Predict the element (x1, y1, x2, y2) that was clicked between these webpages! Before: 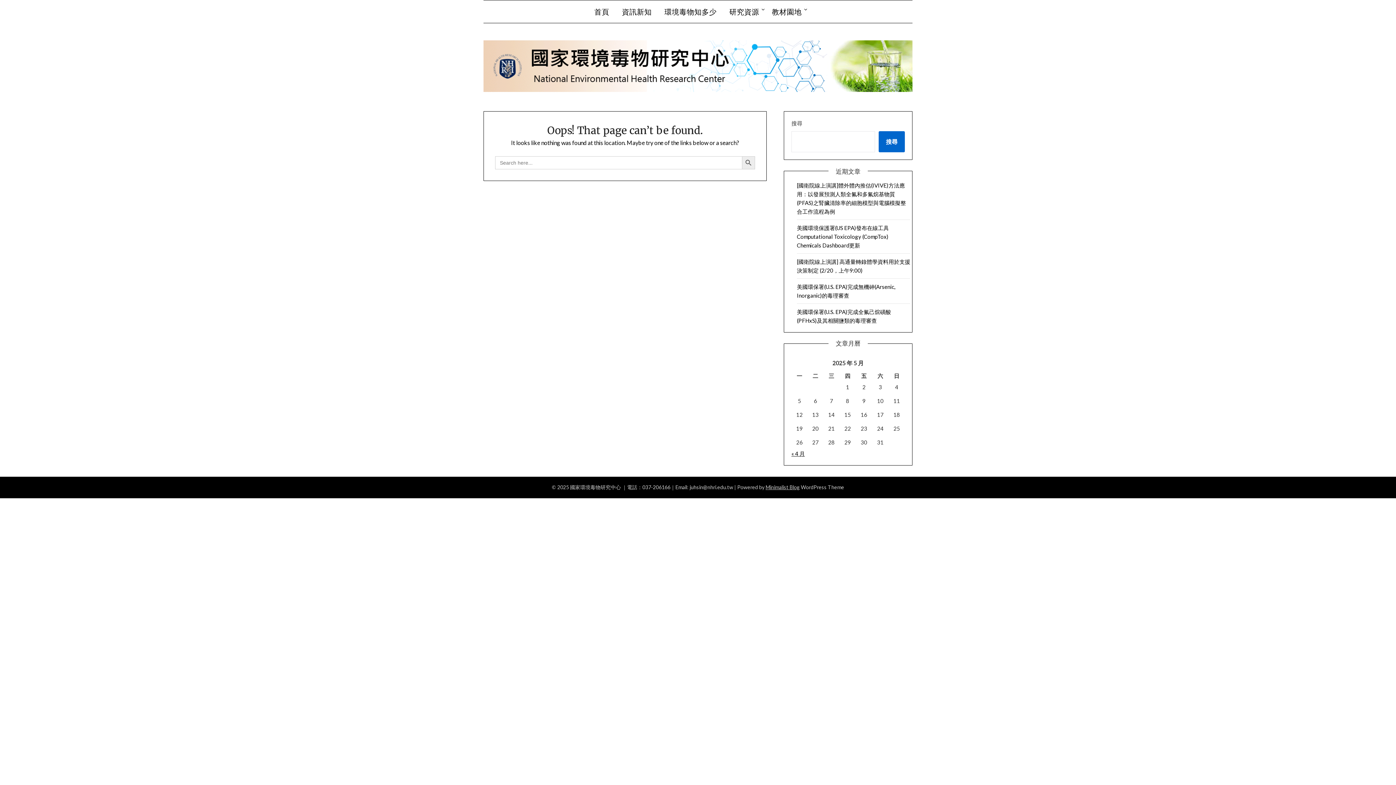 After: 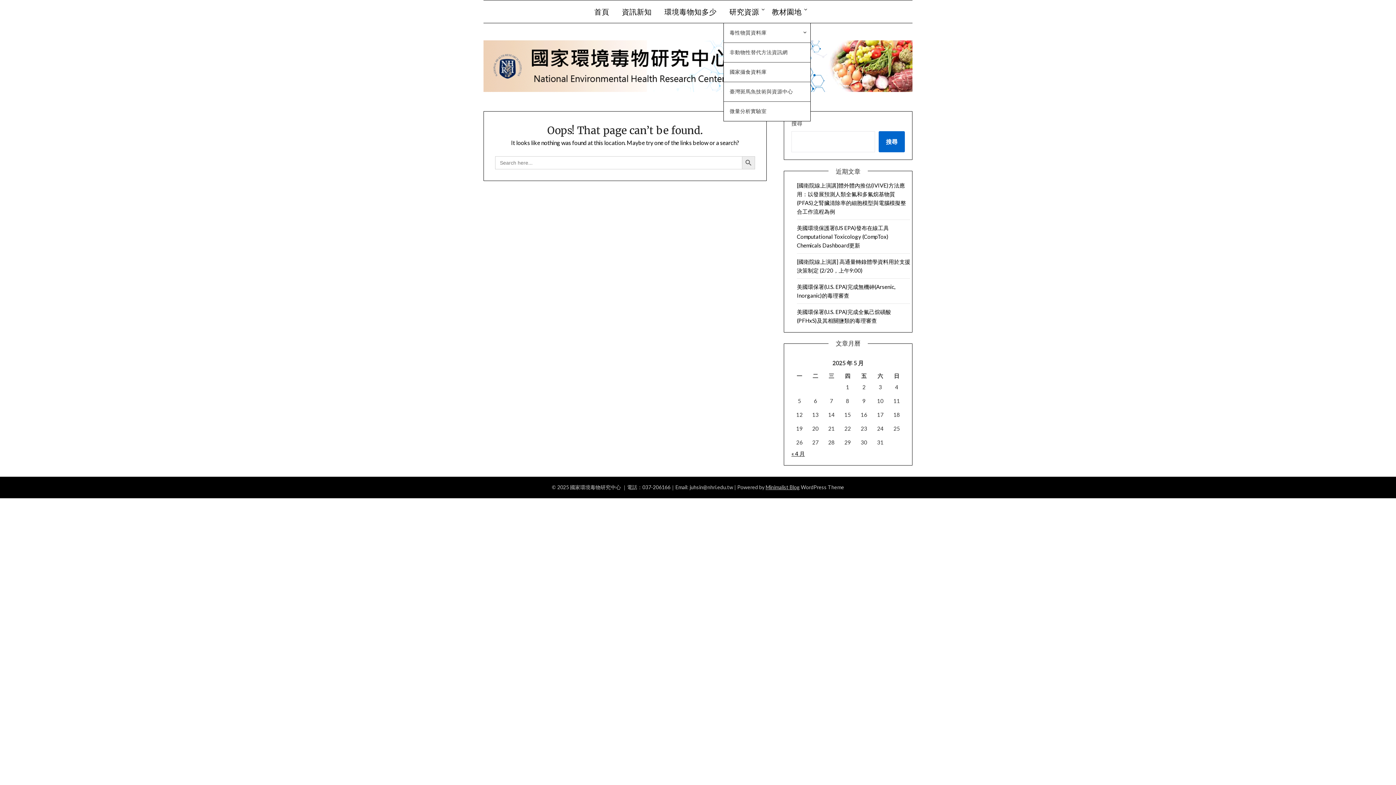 Action: label: 研究資源 bbox: (723, 0, 765, 22)